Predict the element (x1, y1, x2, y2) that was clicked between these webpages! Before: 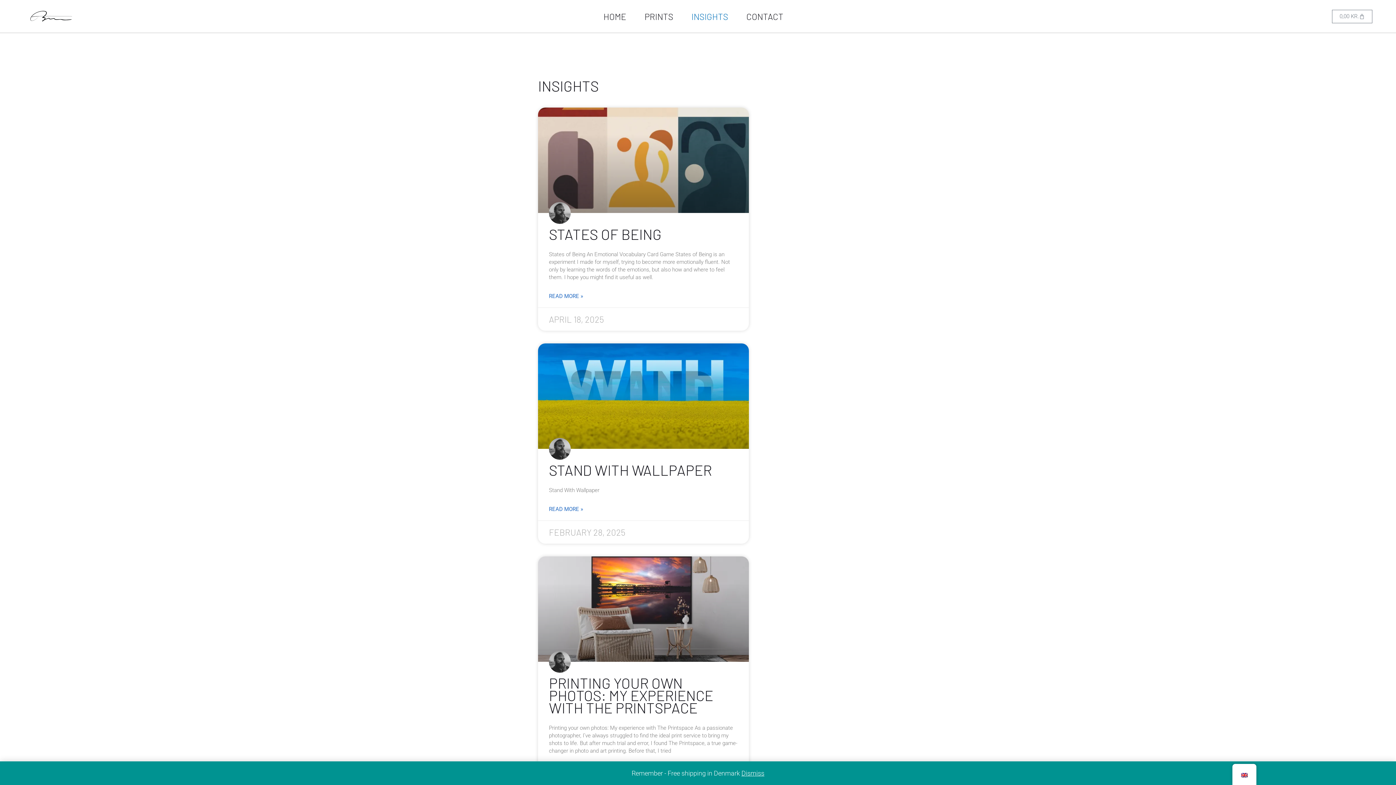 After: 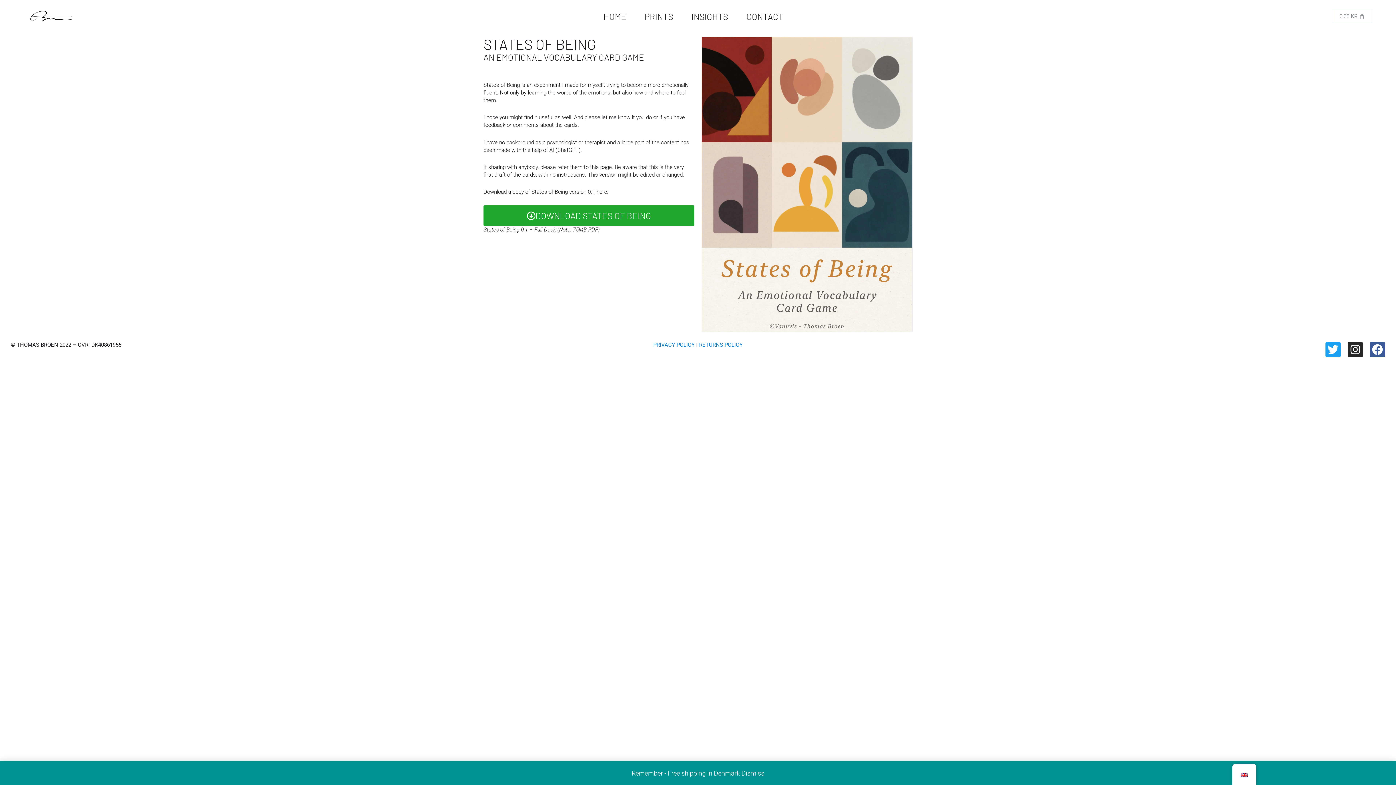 Action: bbox: (549, 292, 583, 300) label: Read more about States of Being